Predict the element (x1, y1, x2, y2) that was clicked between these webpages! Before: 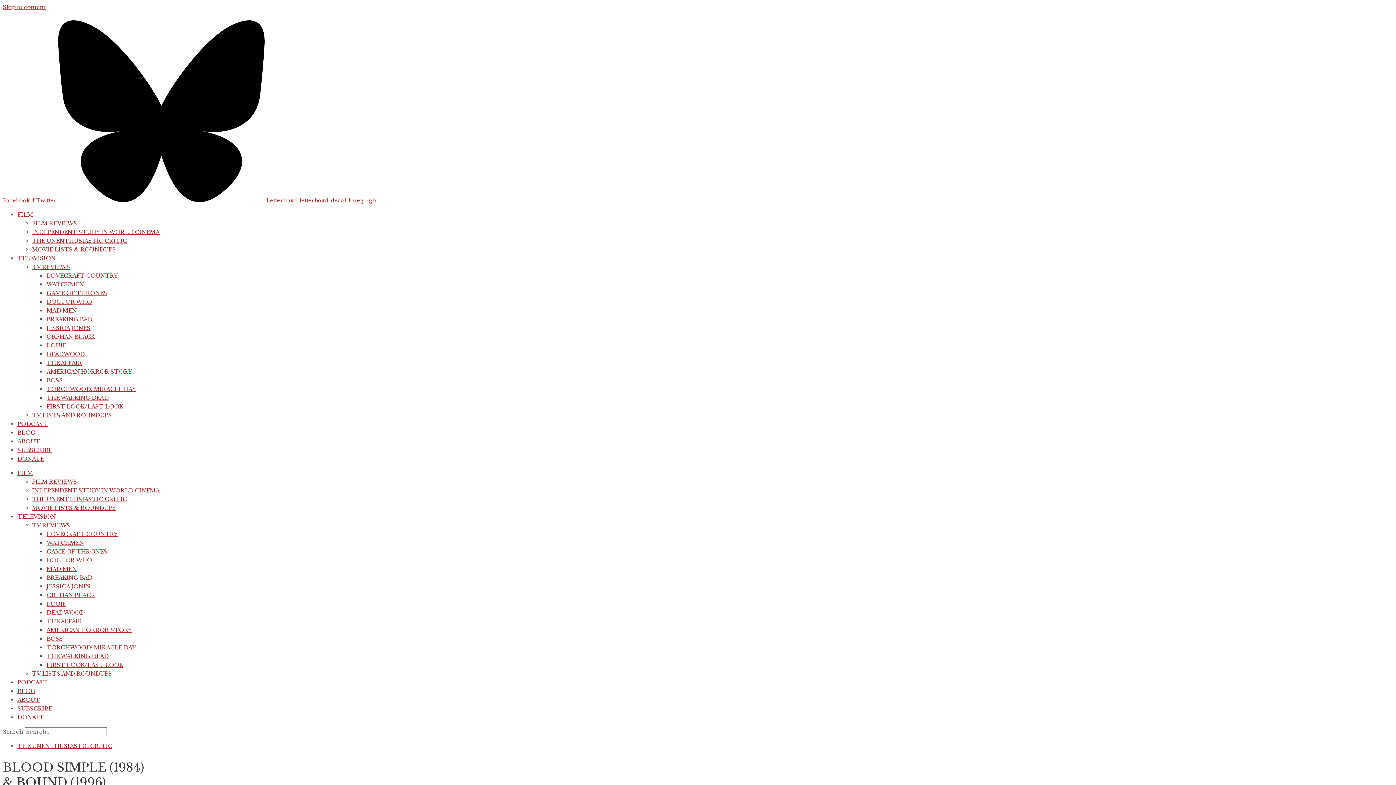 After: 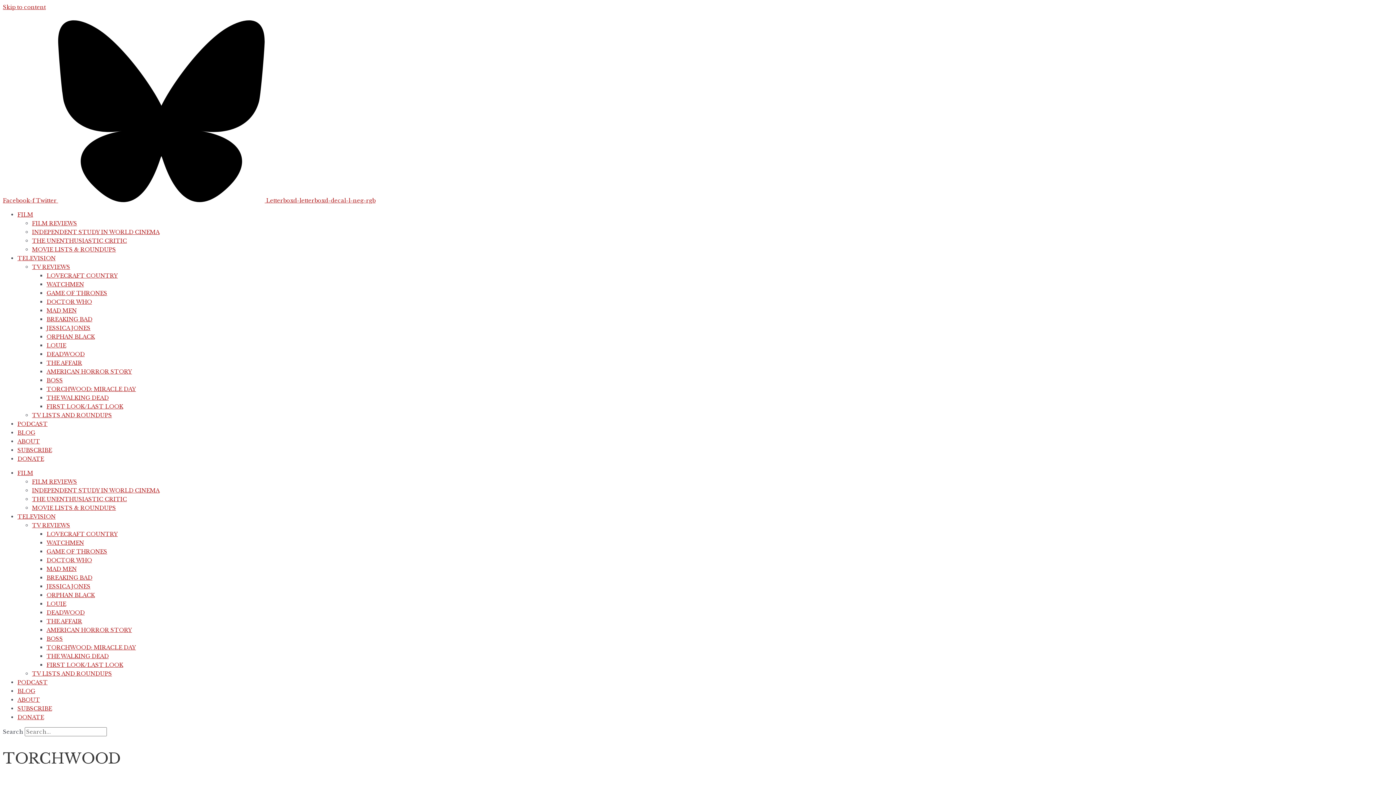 Action: label: TORCHWOOD: MIRACLE DAY bbox: (46, 385, 136, 392)